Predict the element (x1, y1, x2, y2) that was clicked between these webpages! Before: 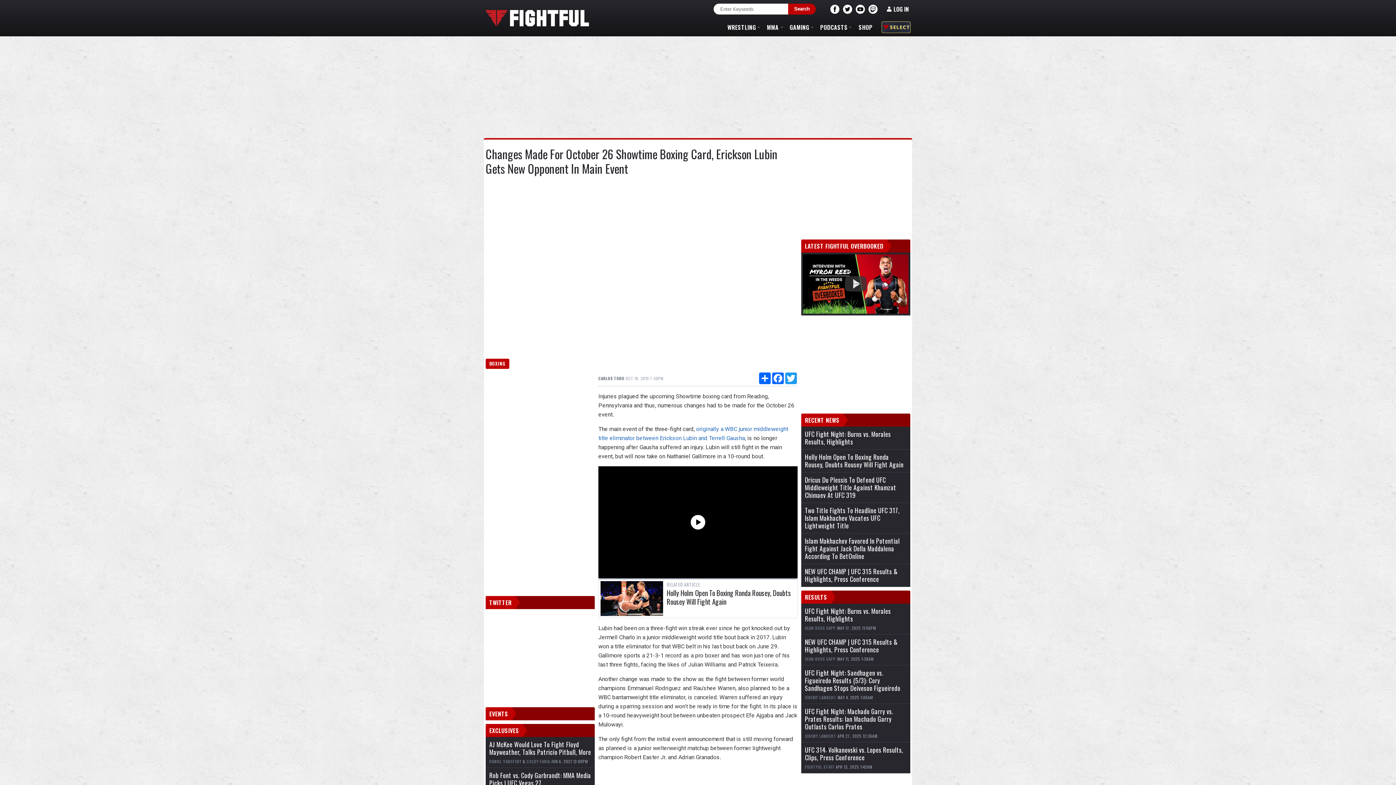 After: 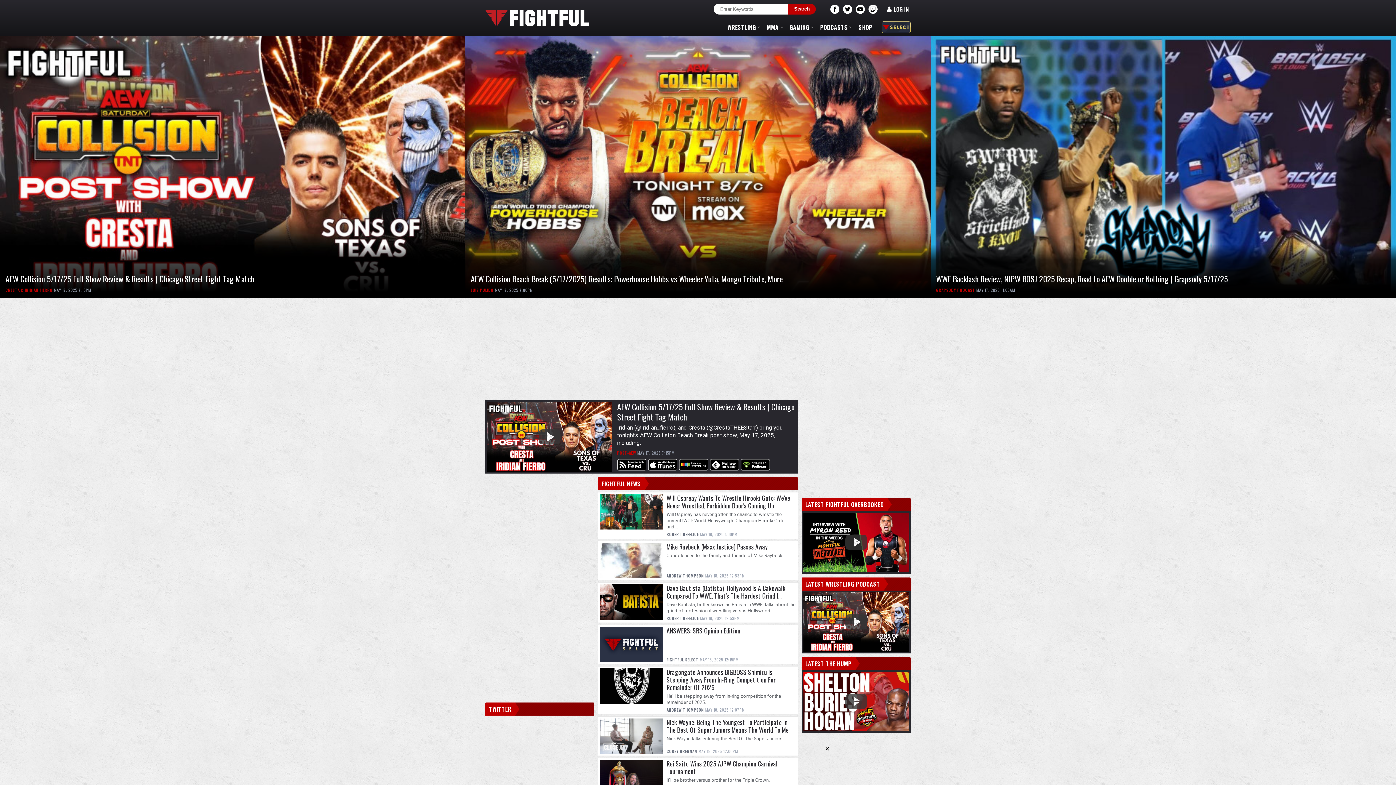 Action: bbox: (485, 0, 589, 36)